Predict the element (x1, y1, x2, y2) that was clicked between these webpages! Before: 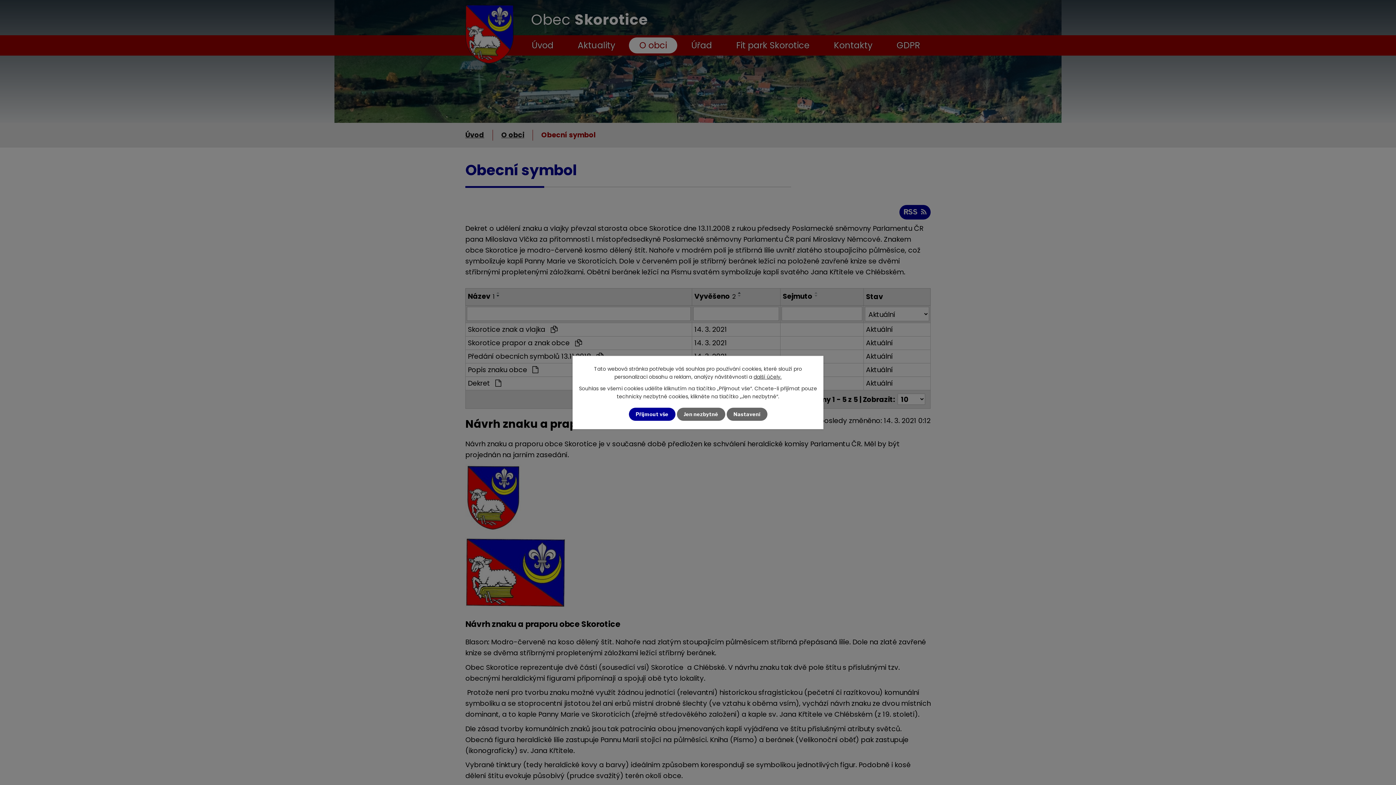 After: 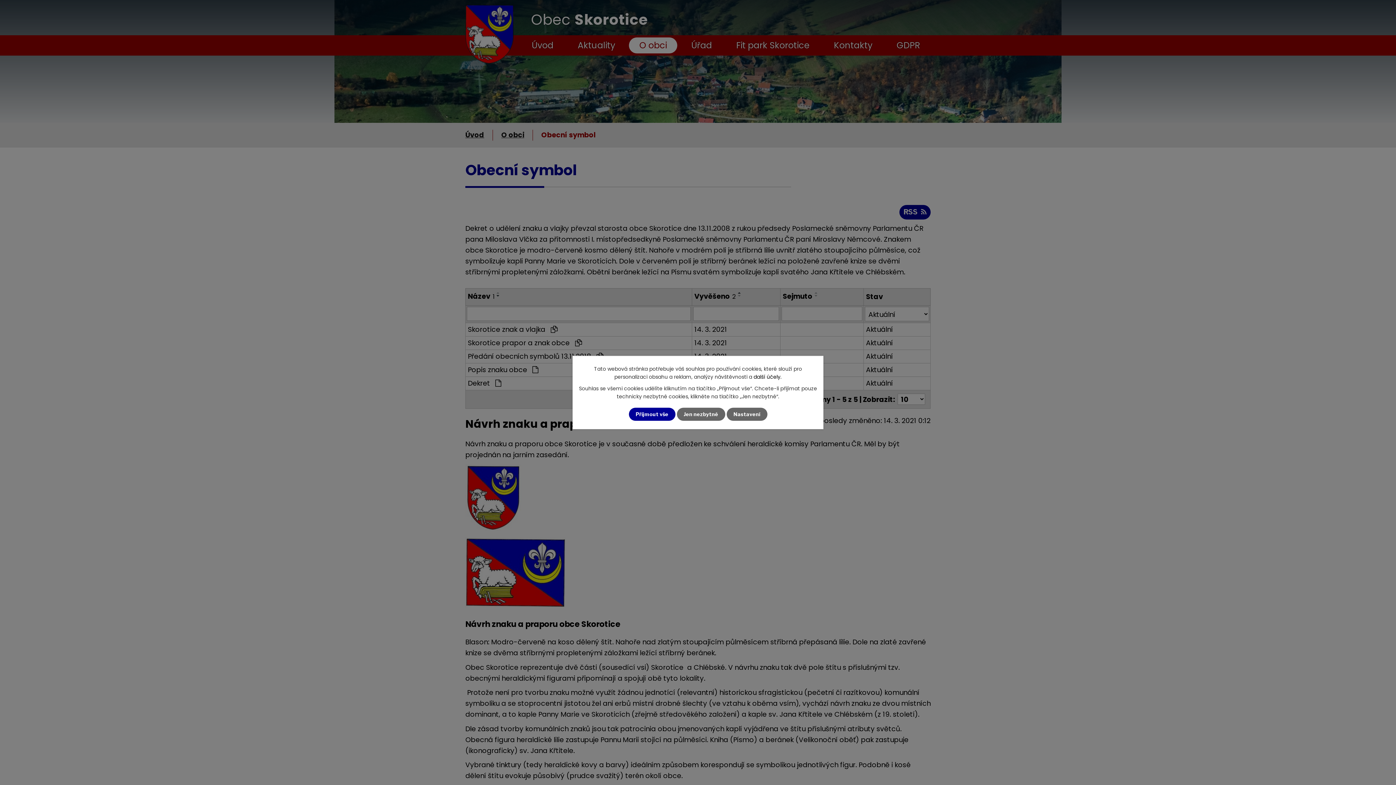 Action: bbox: (753, 373, 781, 380) label: další účely.